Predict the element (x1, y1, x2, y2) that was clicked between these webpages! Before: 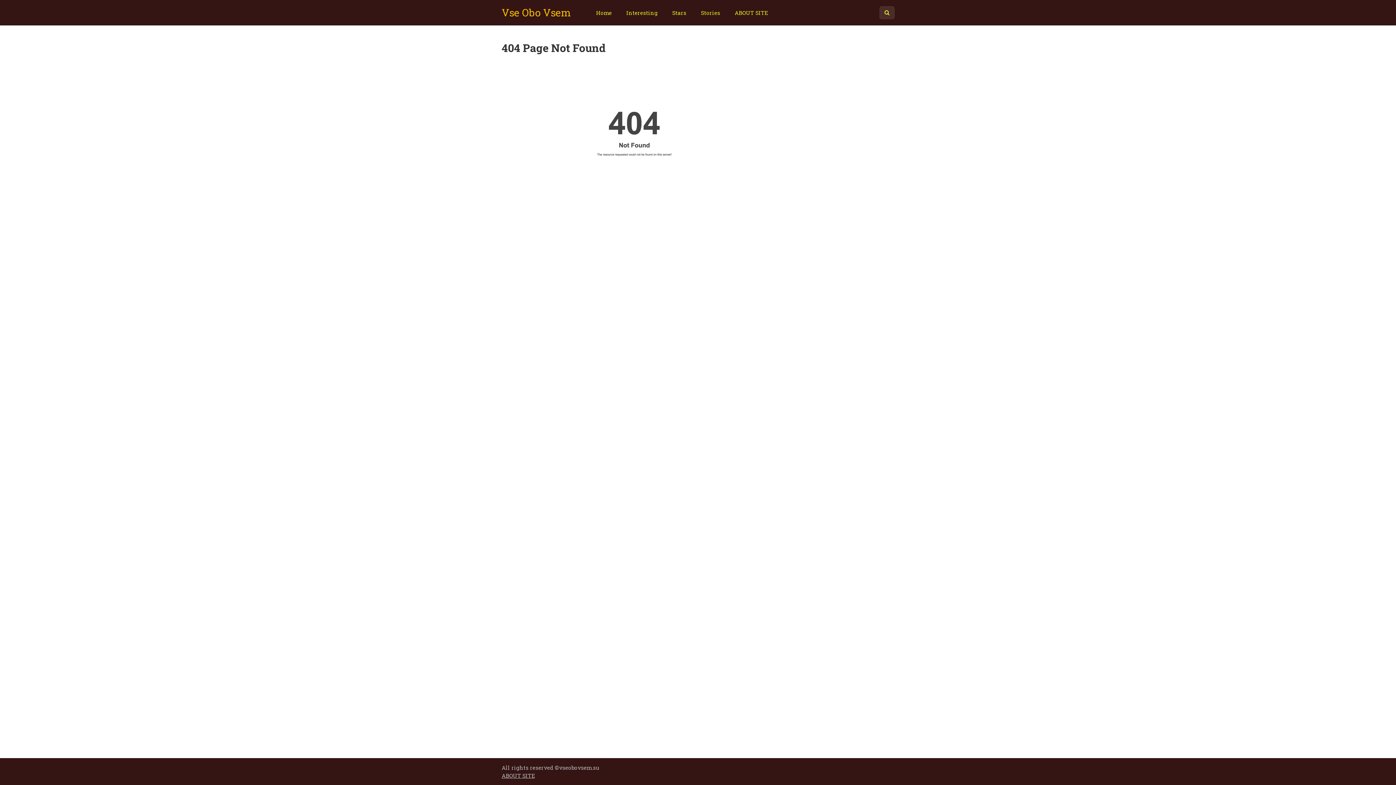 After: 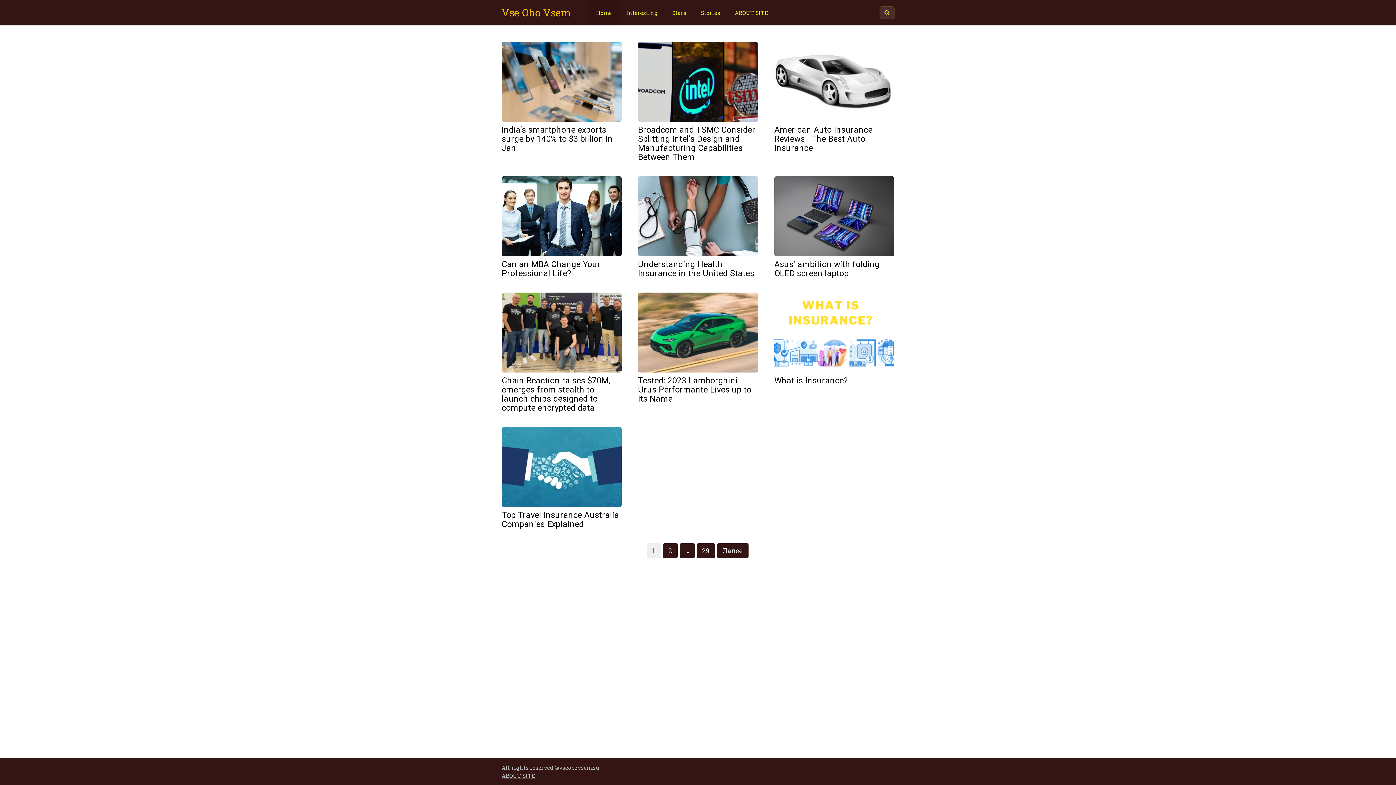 Action: bbox: (501, 5, 570, 19) label: Vse Obo Vsem